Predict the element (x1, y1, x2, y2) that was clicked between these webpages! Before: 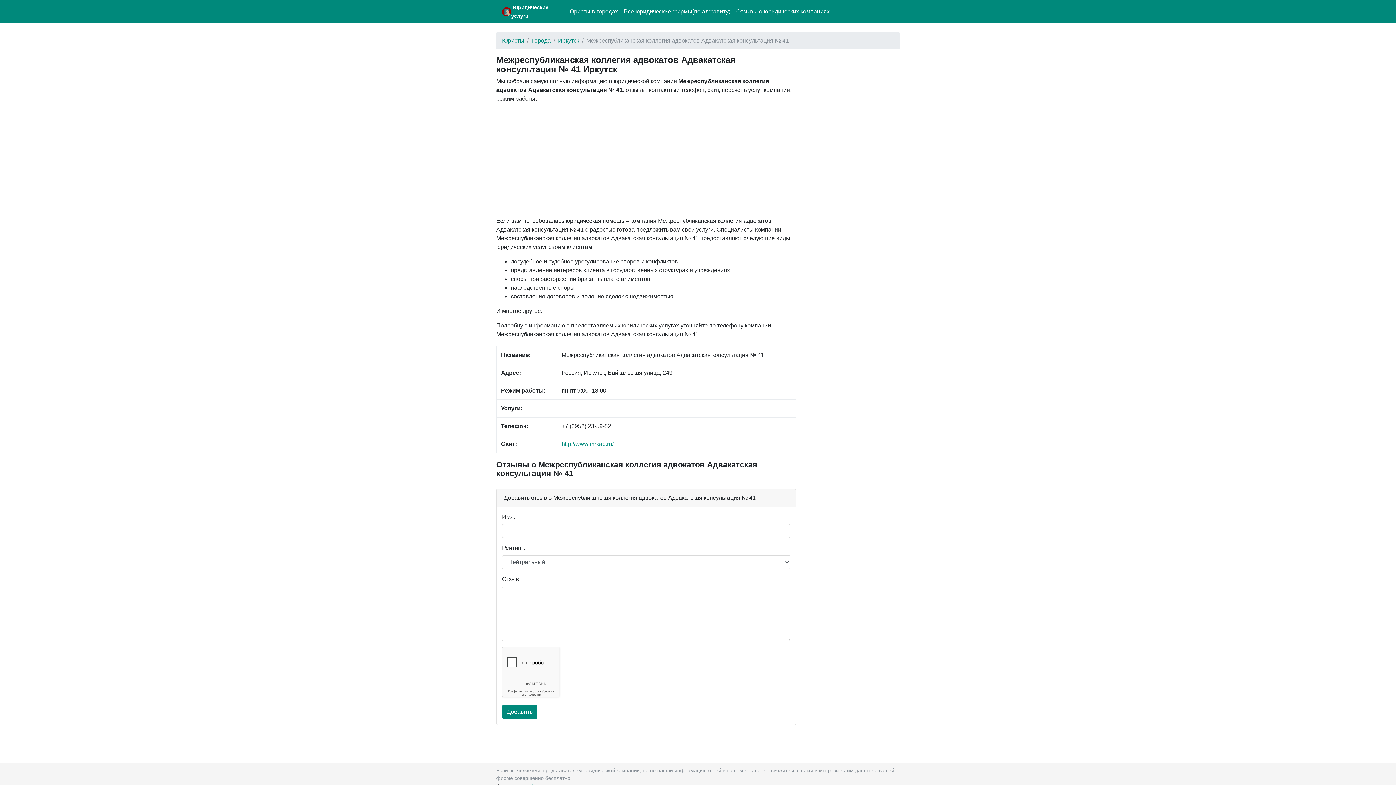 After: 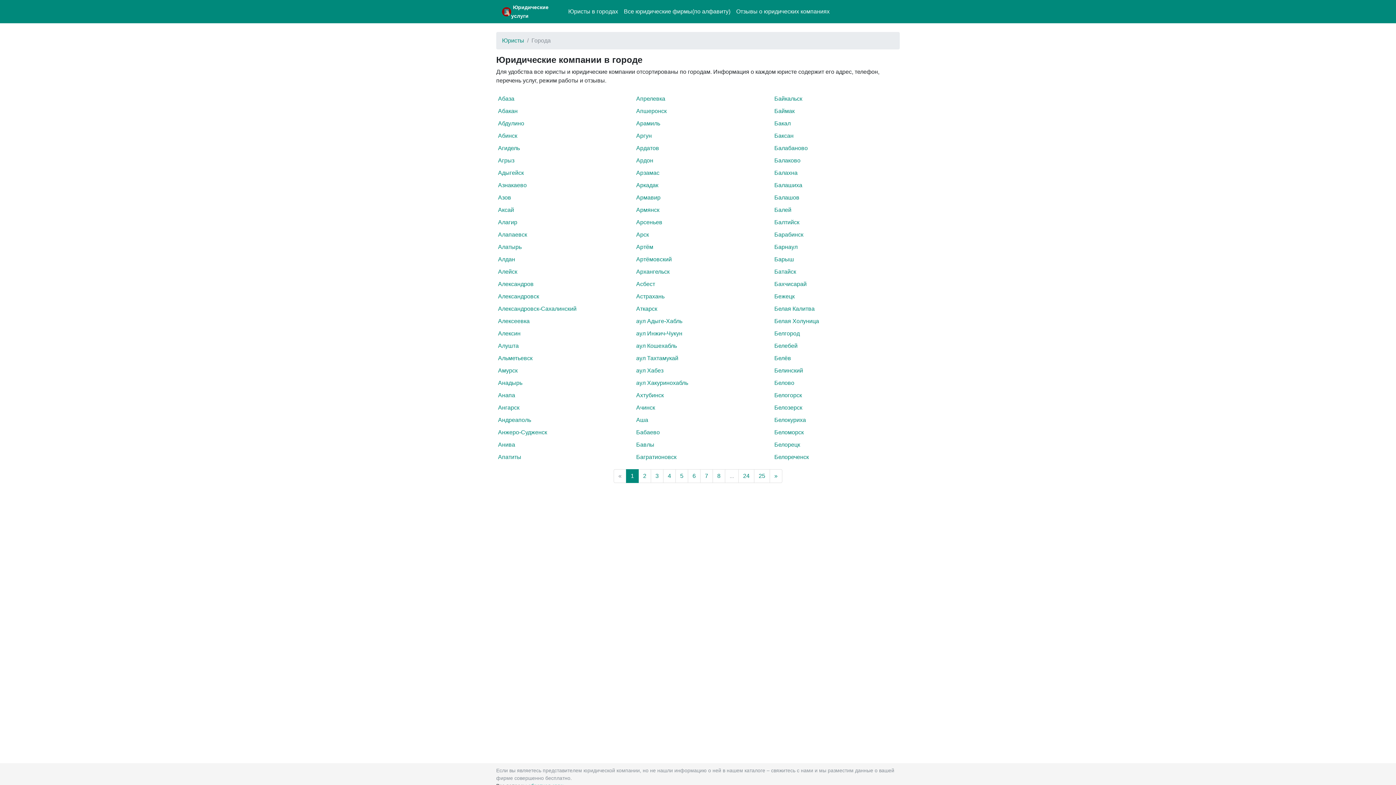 Action: label: Юристы в городах bbox: (565, 4, 621, 18)